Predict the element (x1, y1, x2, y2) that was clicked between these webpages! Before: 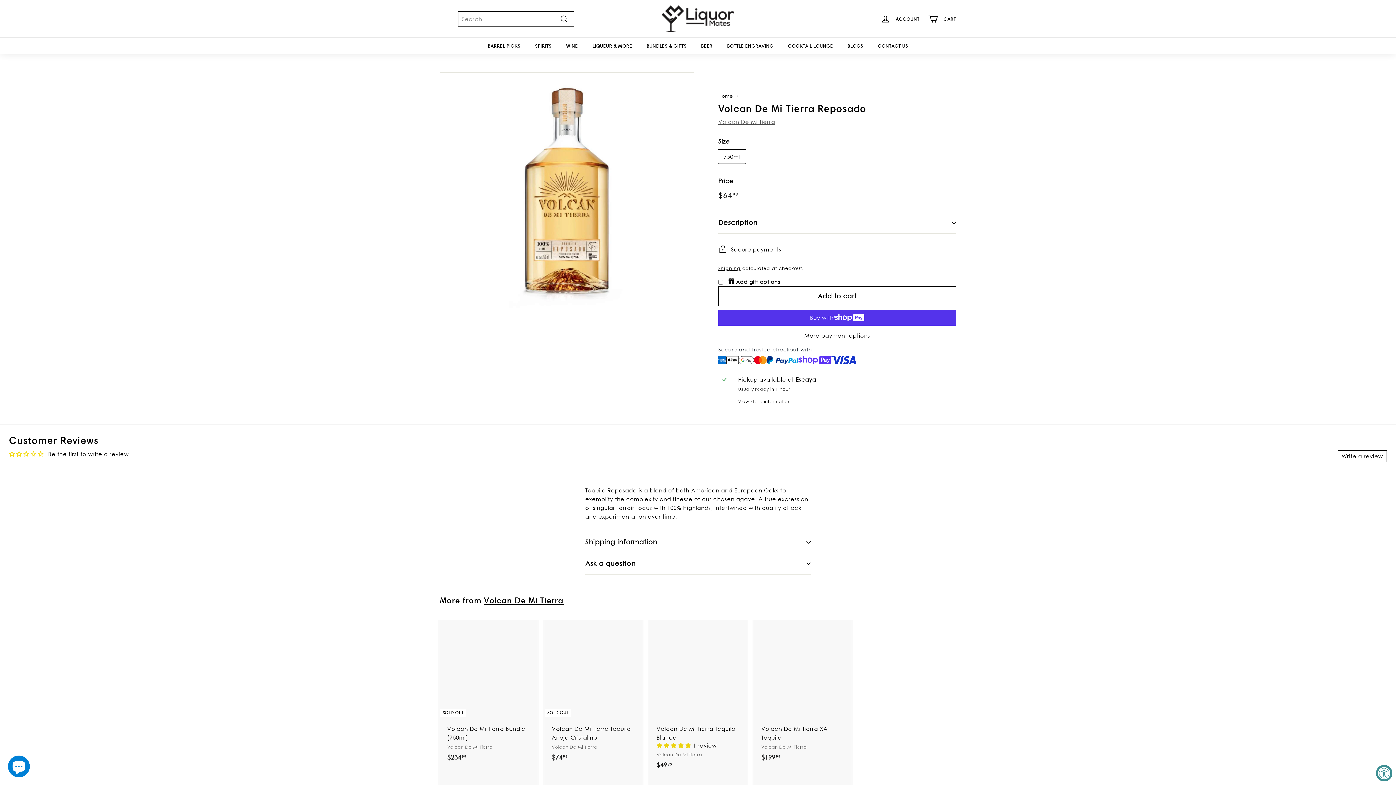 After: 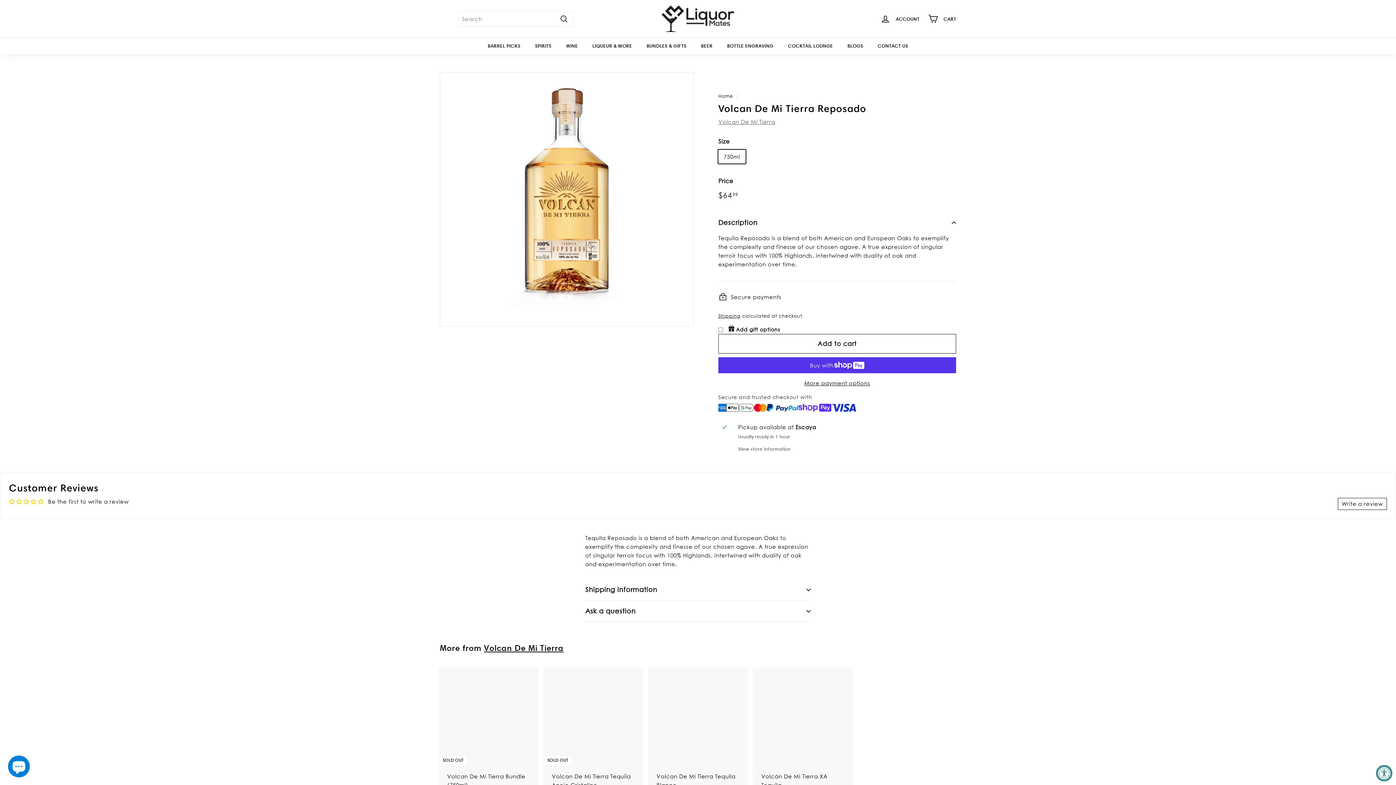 Action: label: Description bbox: (718, 212, 956, 233)